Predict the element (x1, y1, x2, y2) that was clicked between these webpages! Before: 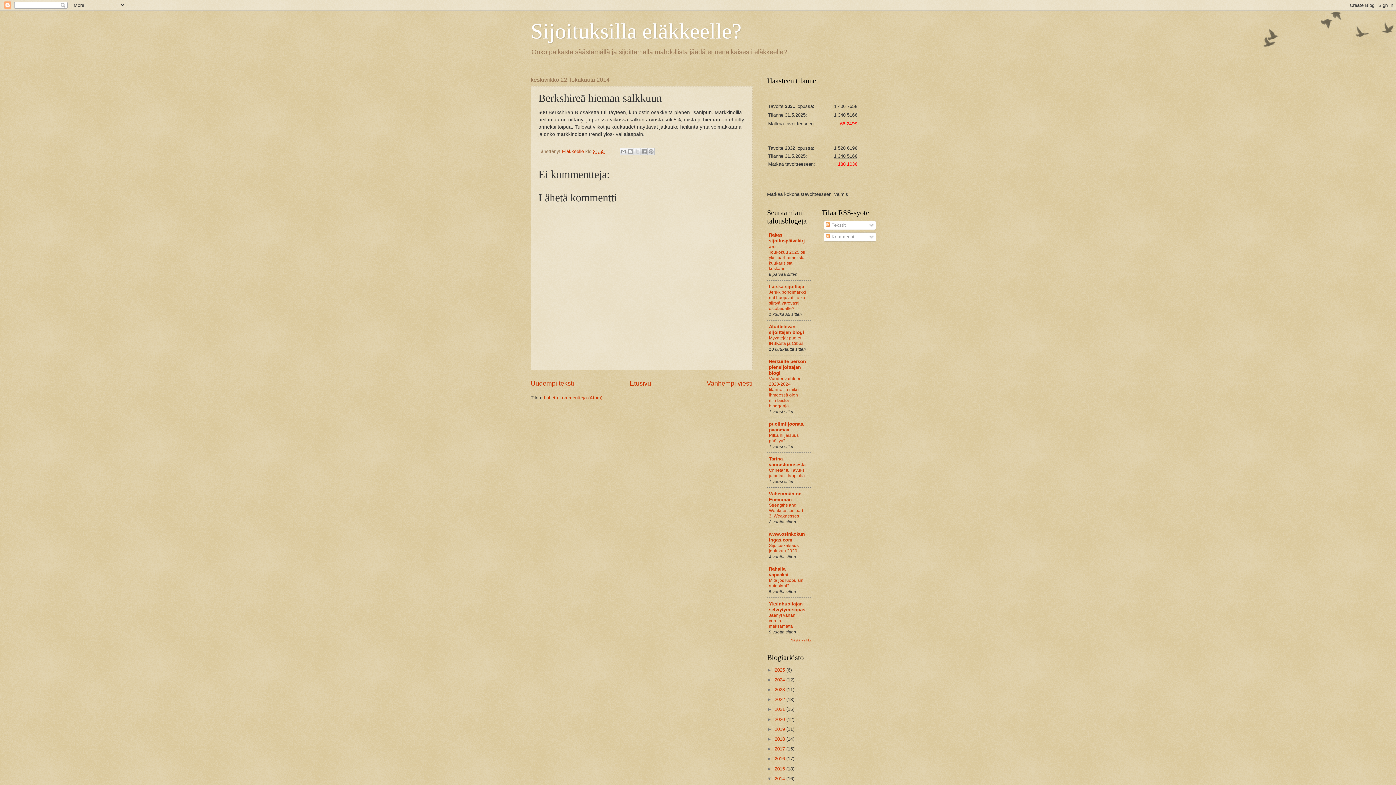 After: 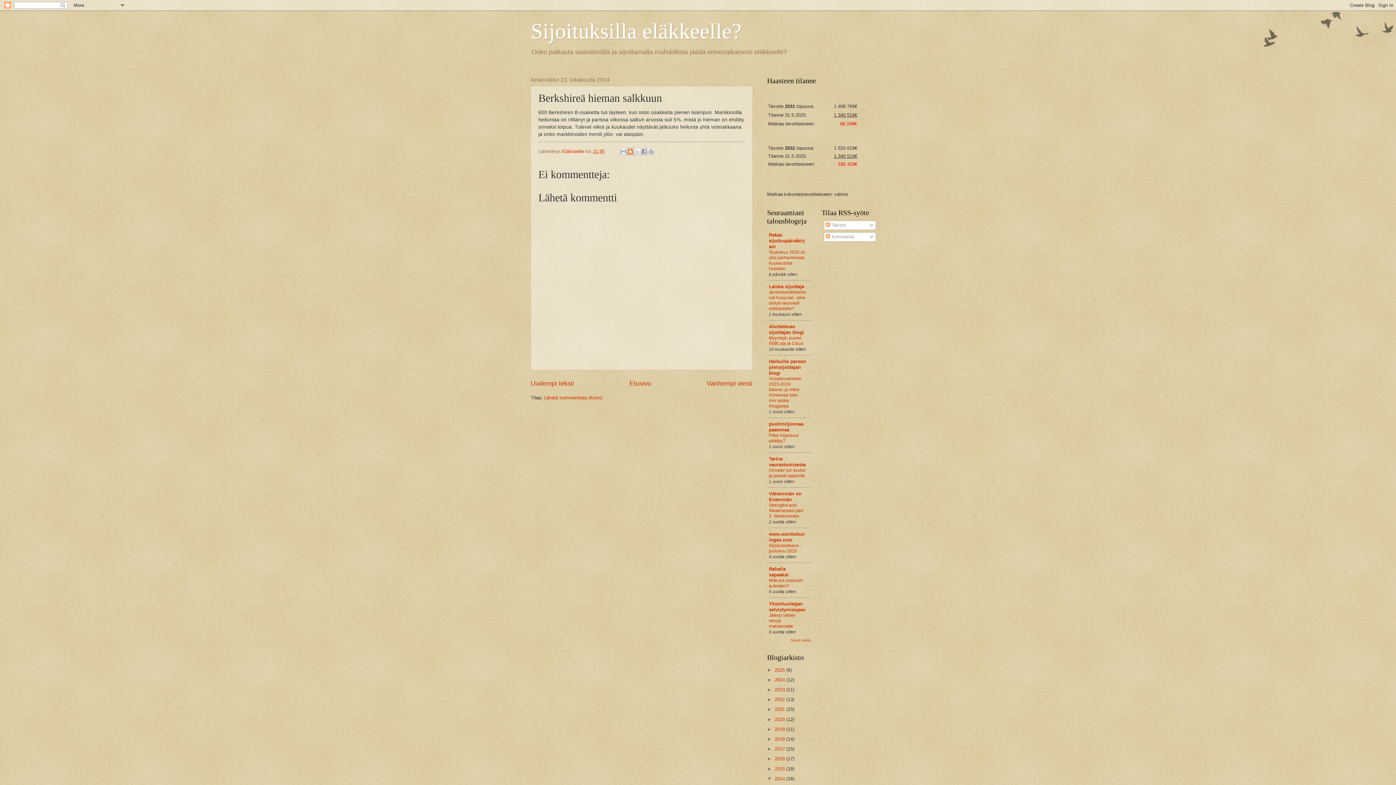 Action: bbox: (626, 148, 634, 155) label: Bloggaa tästä!